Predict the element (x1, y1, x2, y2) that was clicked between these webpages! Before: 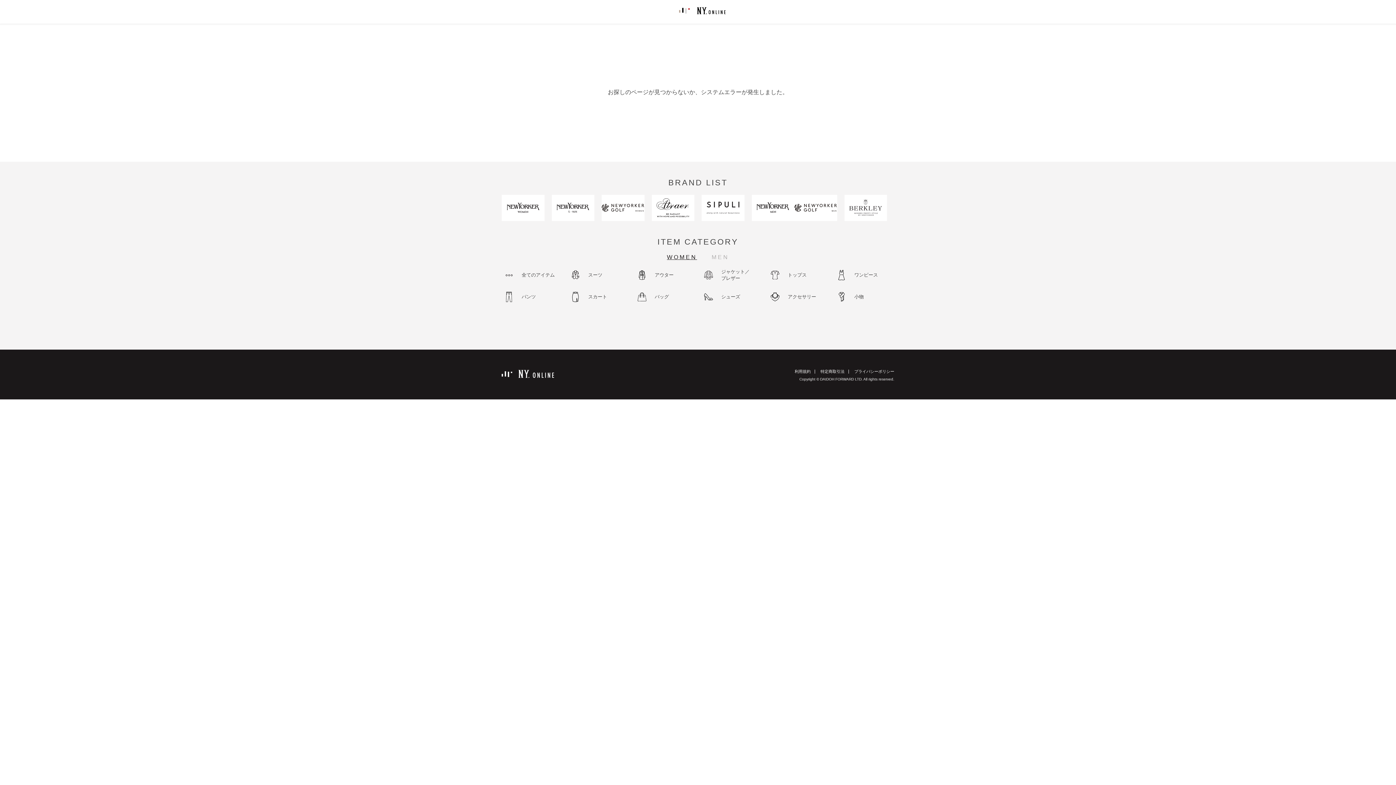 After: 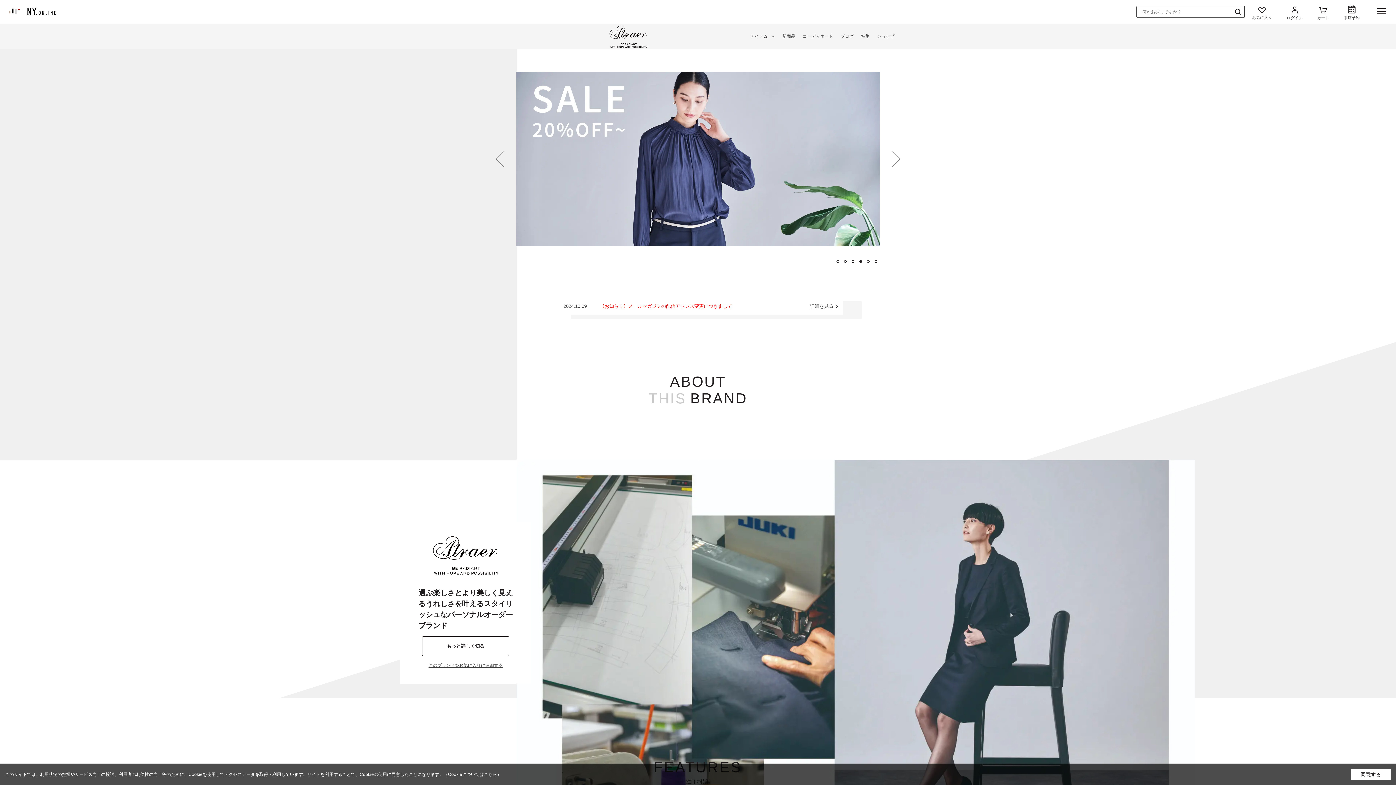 Action: bbox: (651, 194, 694, 221)